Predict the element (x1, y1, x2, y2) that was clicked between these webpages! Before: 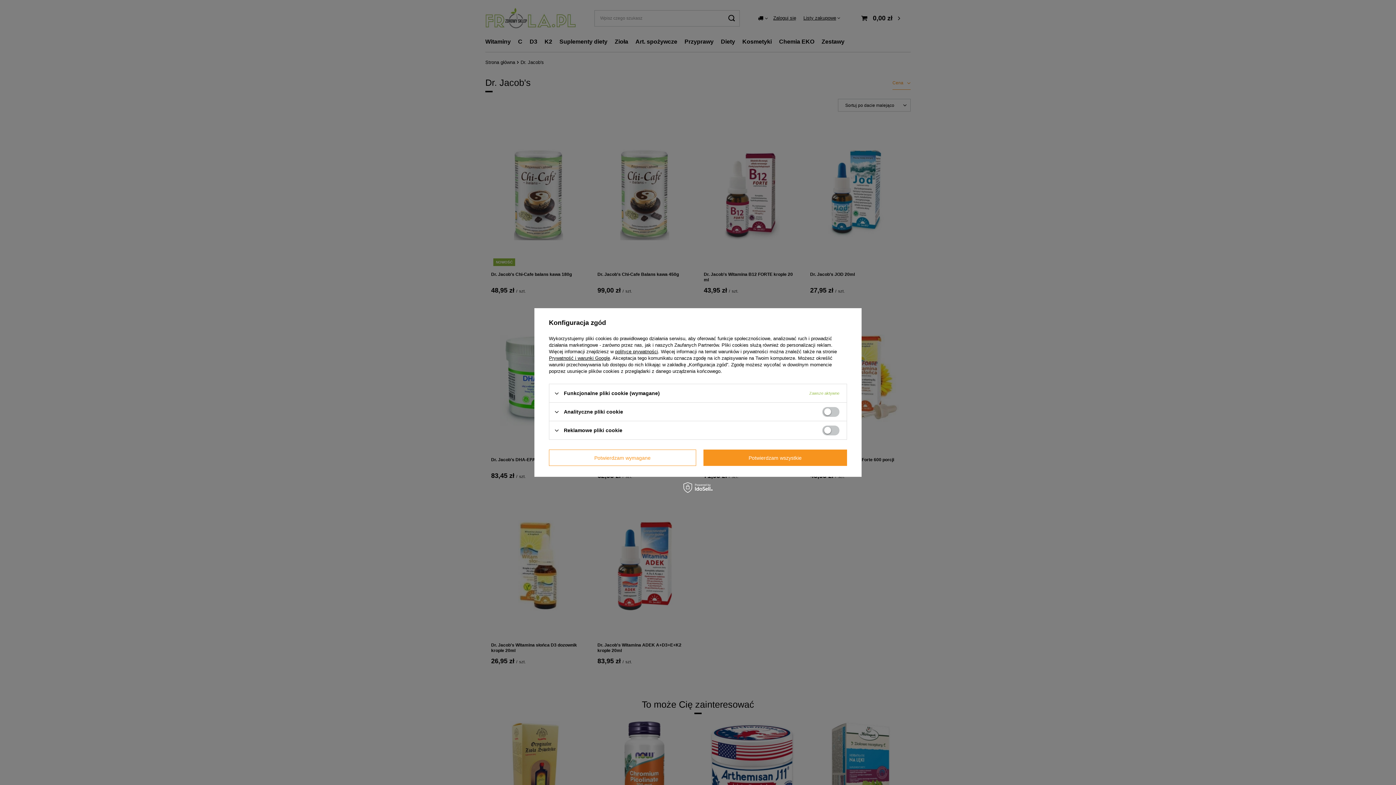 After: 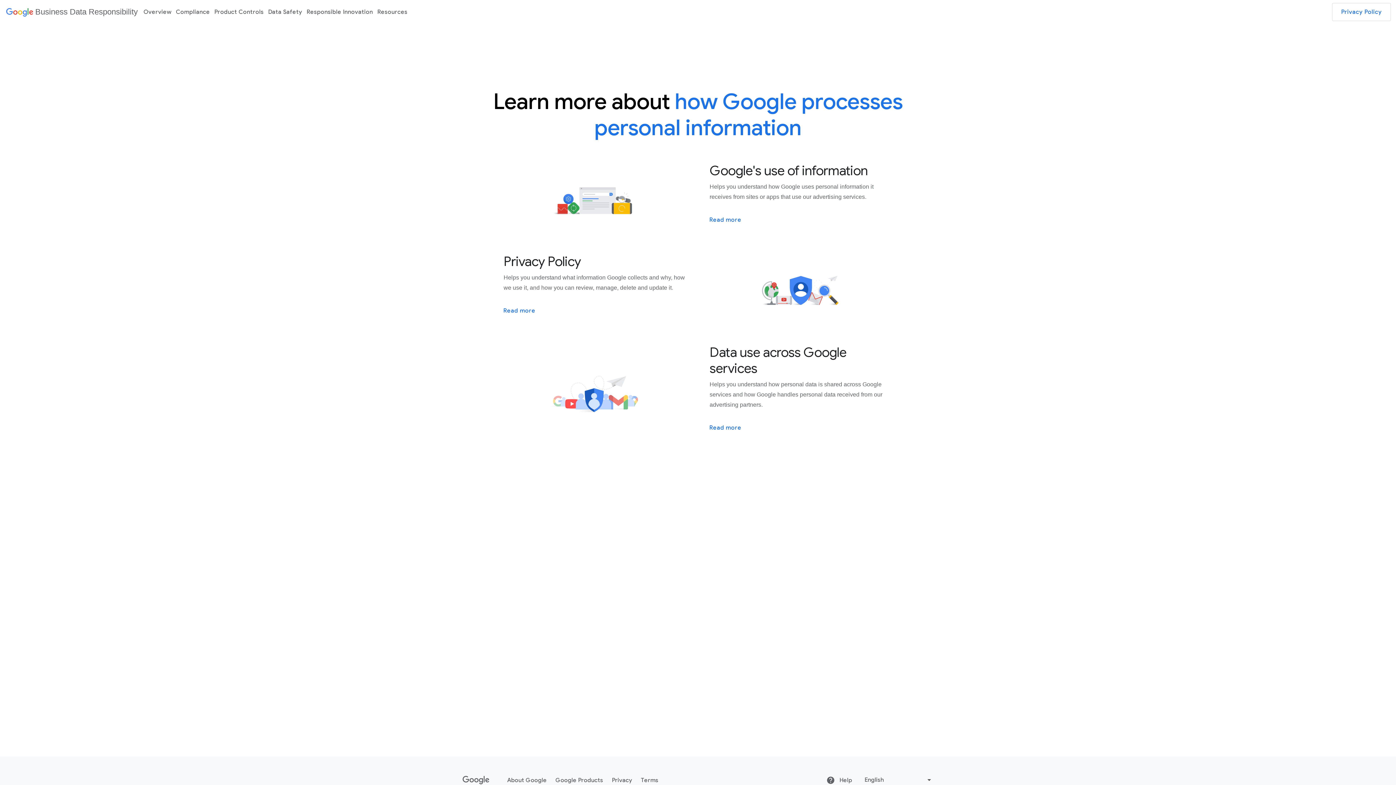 Action: bbox: (549, 355, 610, 361) label: Prywatność i warunki Google